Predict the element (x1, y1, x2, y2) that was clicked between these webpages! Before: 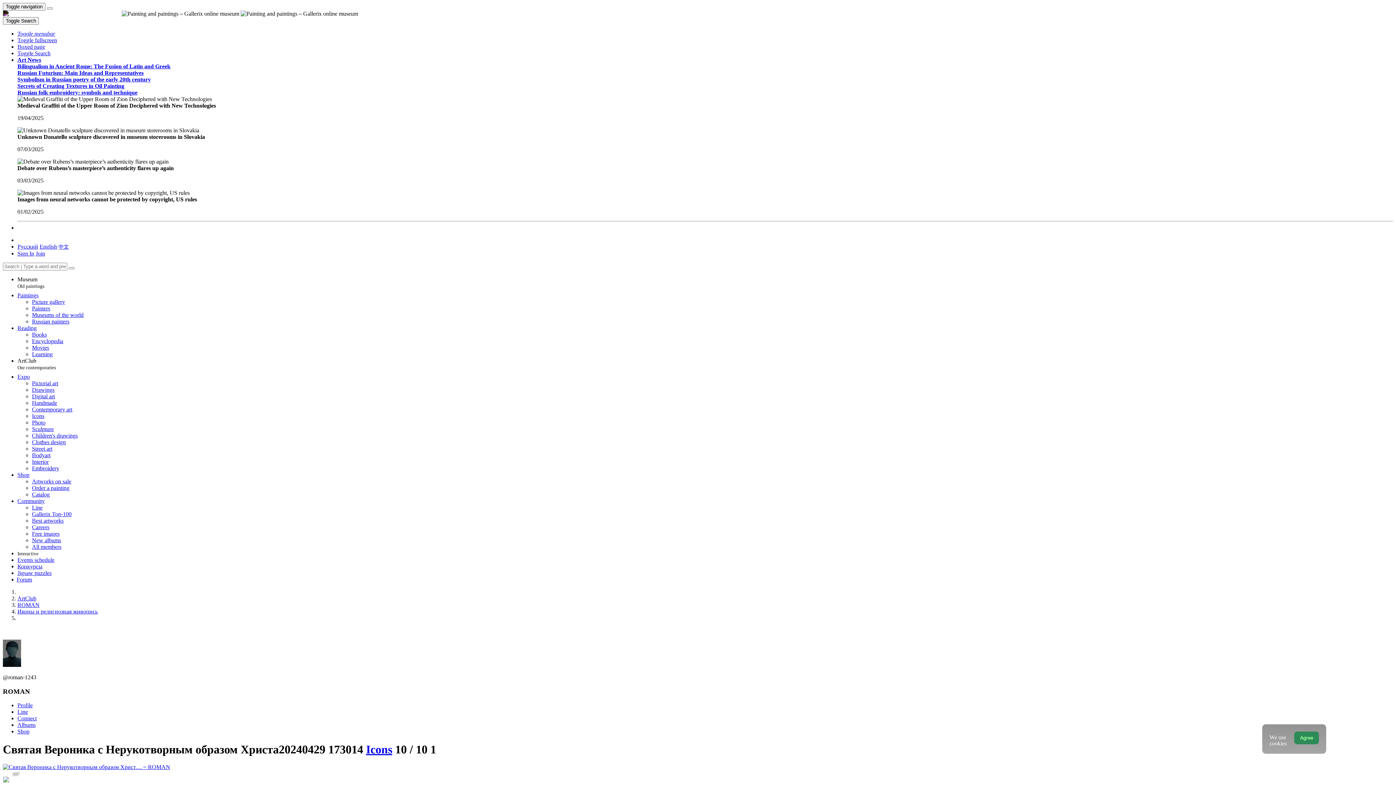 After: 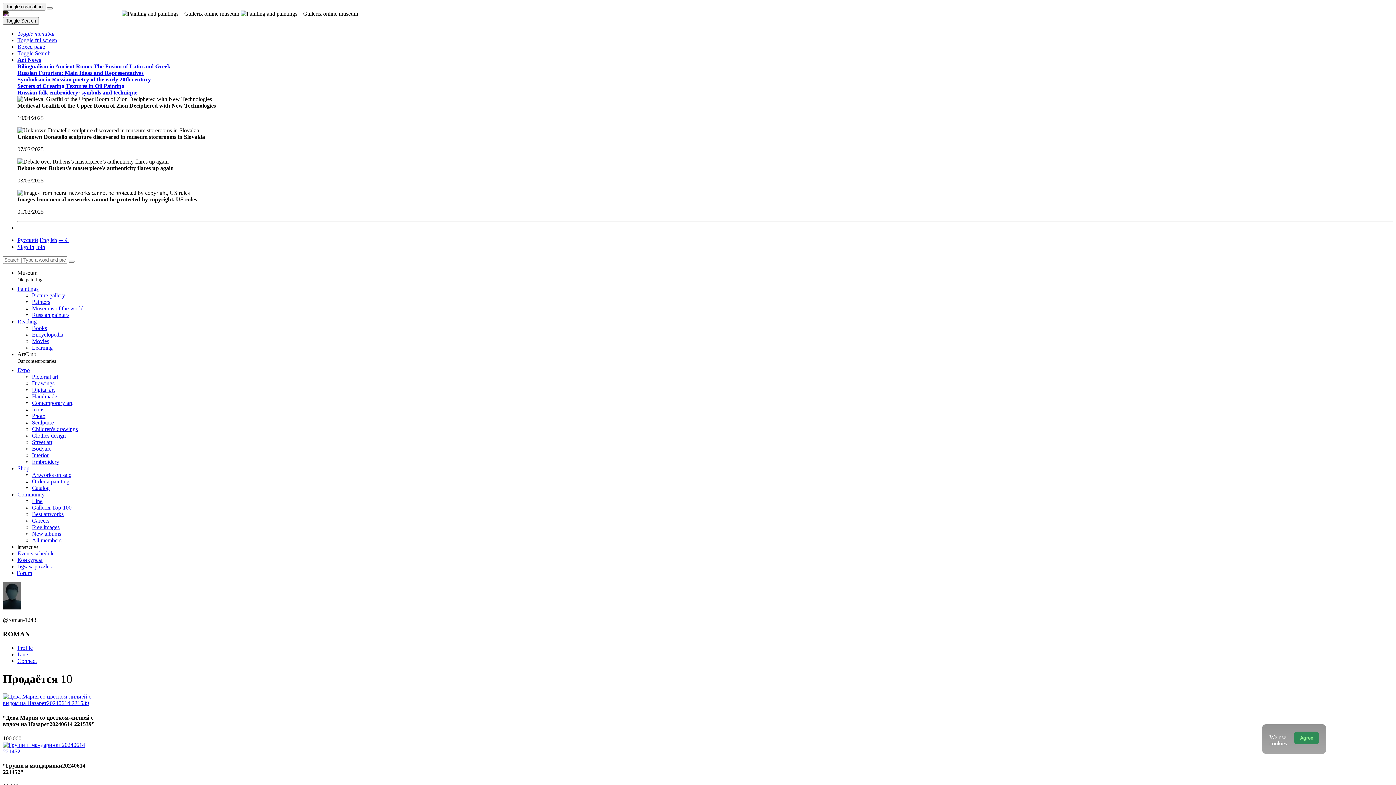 Action: label: Shop bbox: (17, 728, 29, 735)